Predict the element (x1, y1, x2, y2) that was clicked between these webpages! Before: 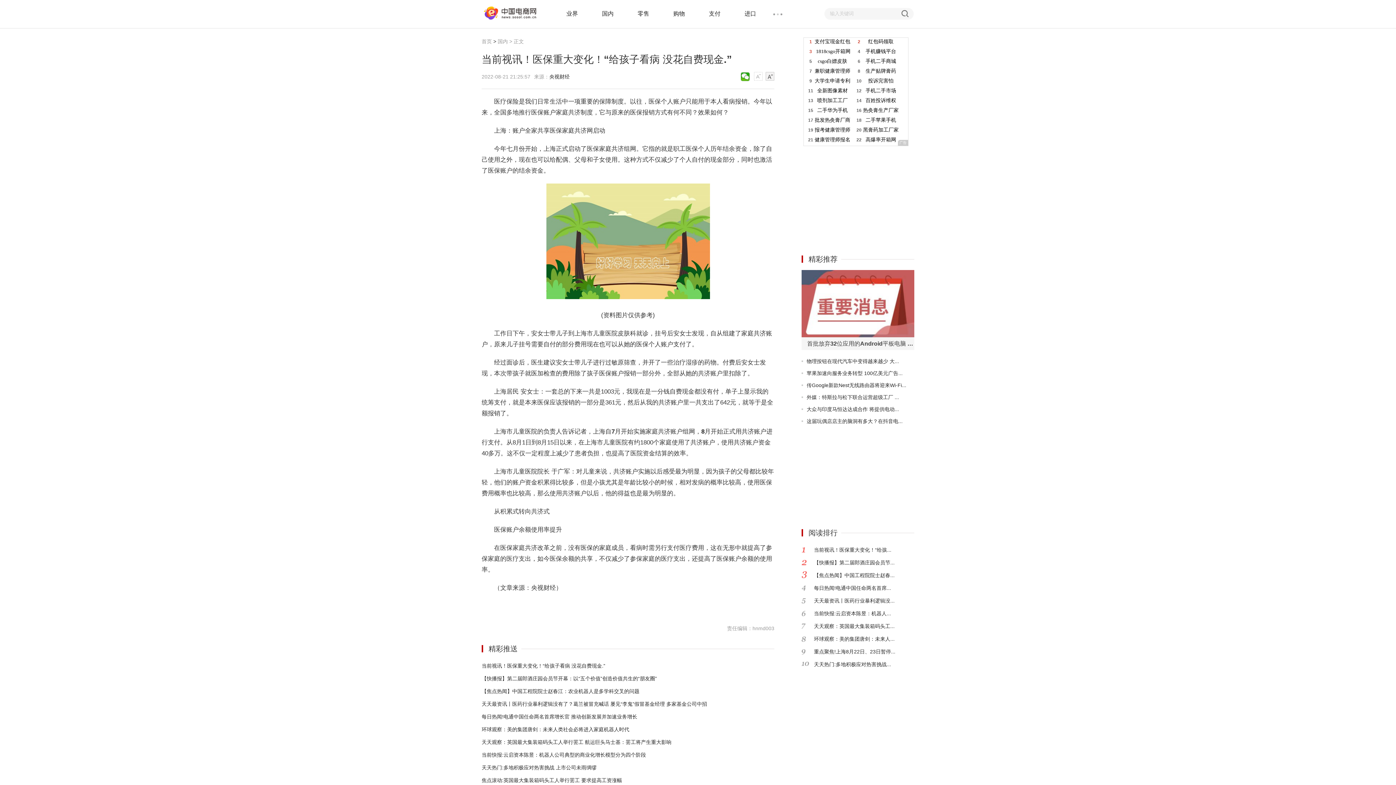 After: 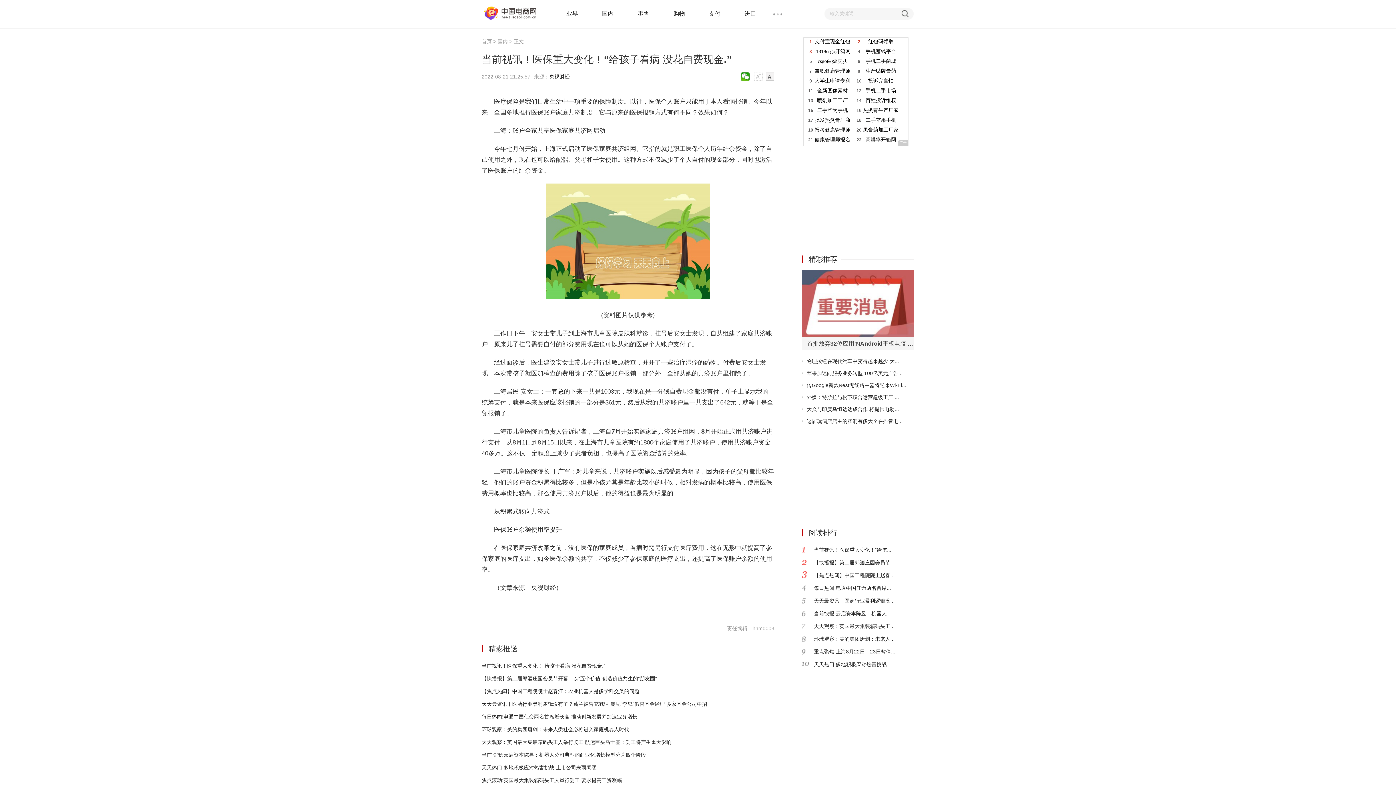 Action: bbox: (497, 38, 508, 44) label: 国内